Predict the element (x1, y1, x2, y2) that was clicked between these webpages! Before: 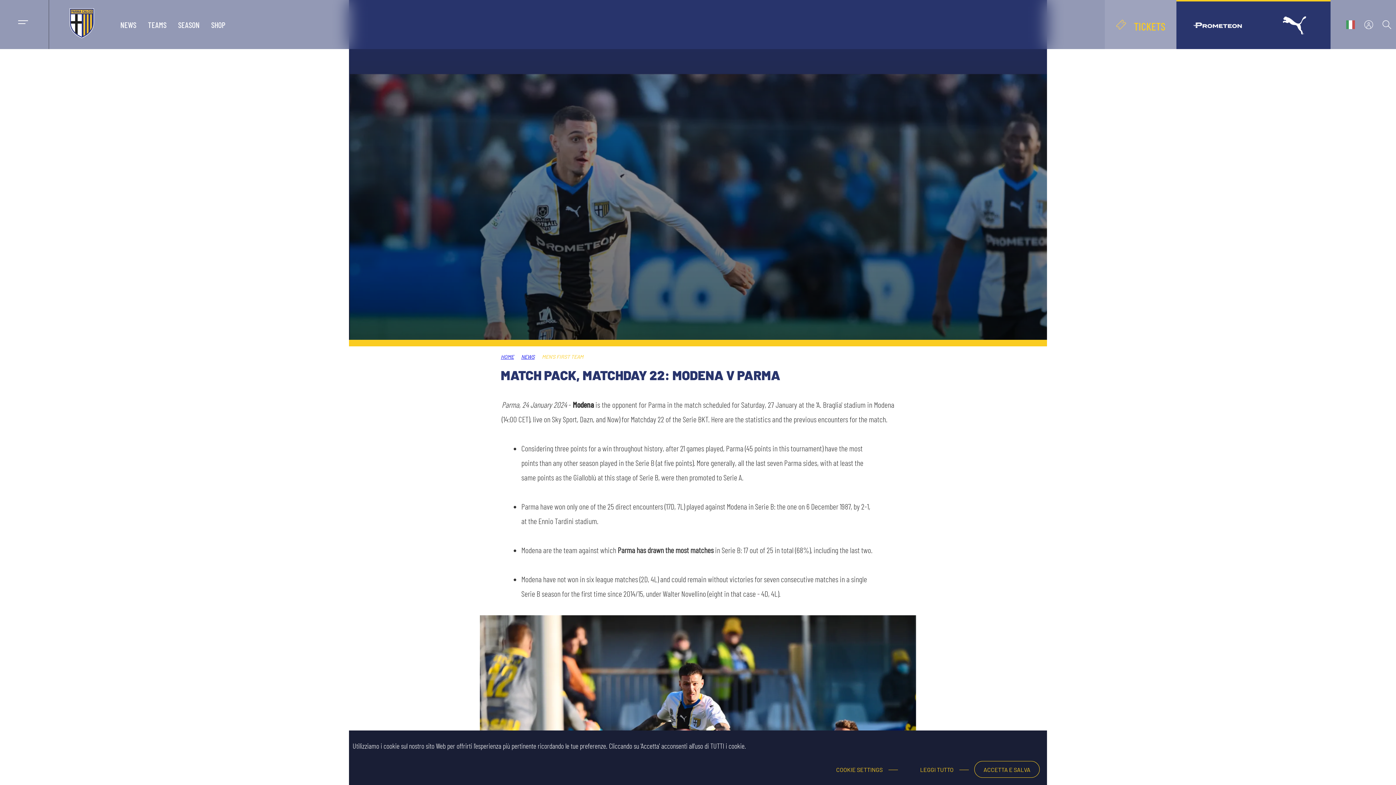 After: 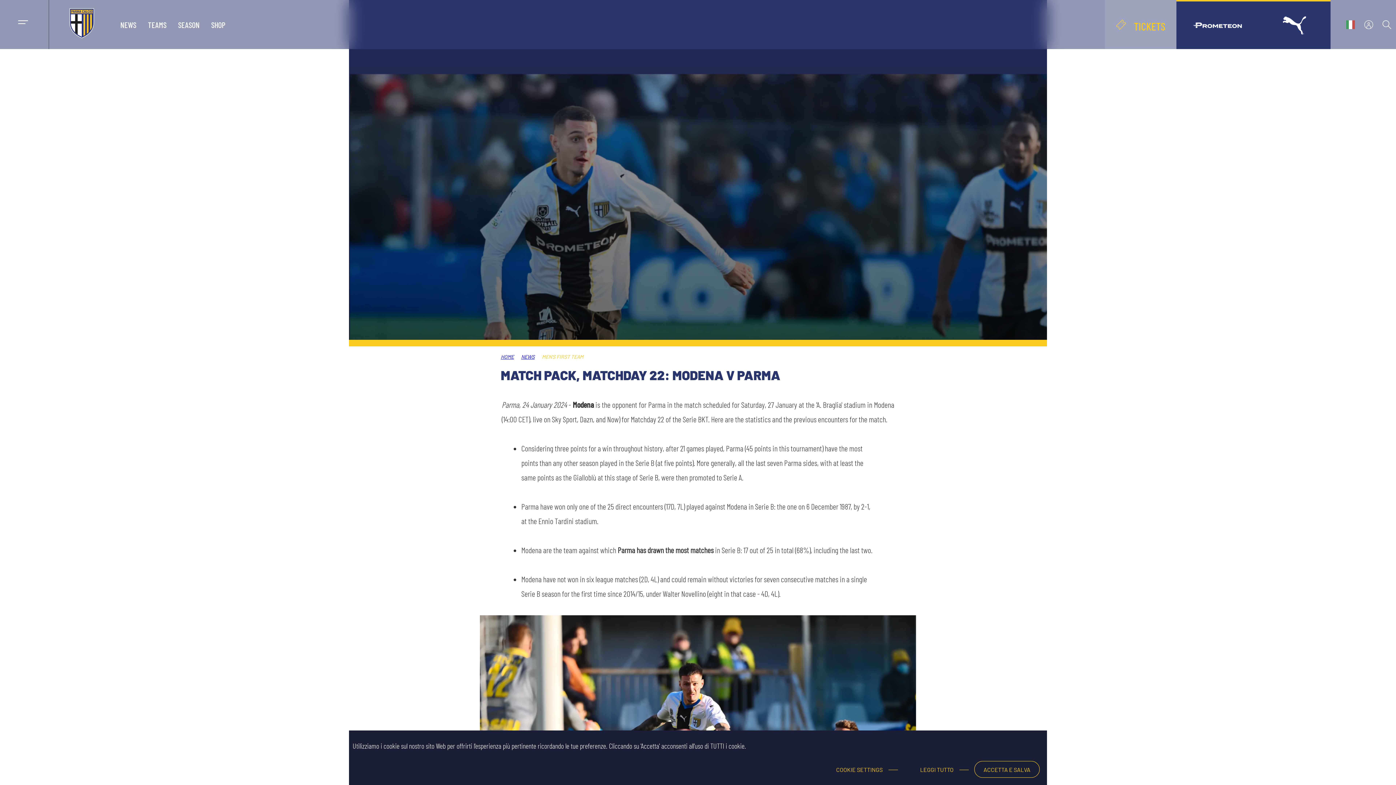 Action: bbox: (1176, 0, 1258, 49)